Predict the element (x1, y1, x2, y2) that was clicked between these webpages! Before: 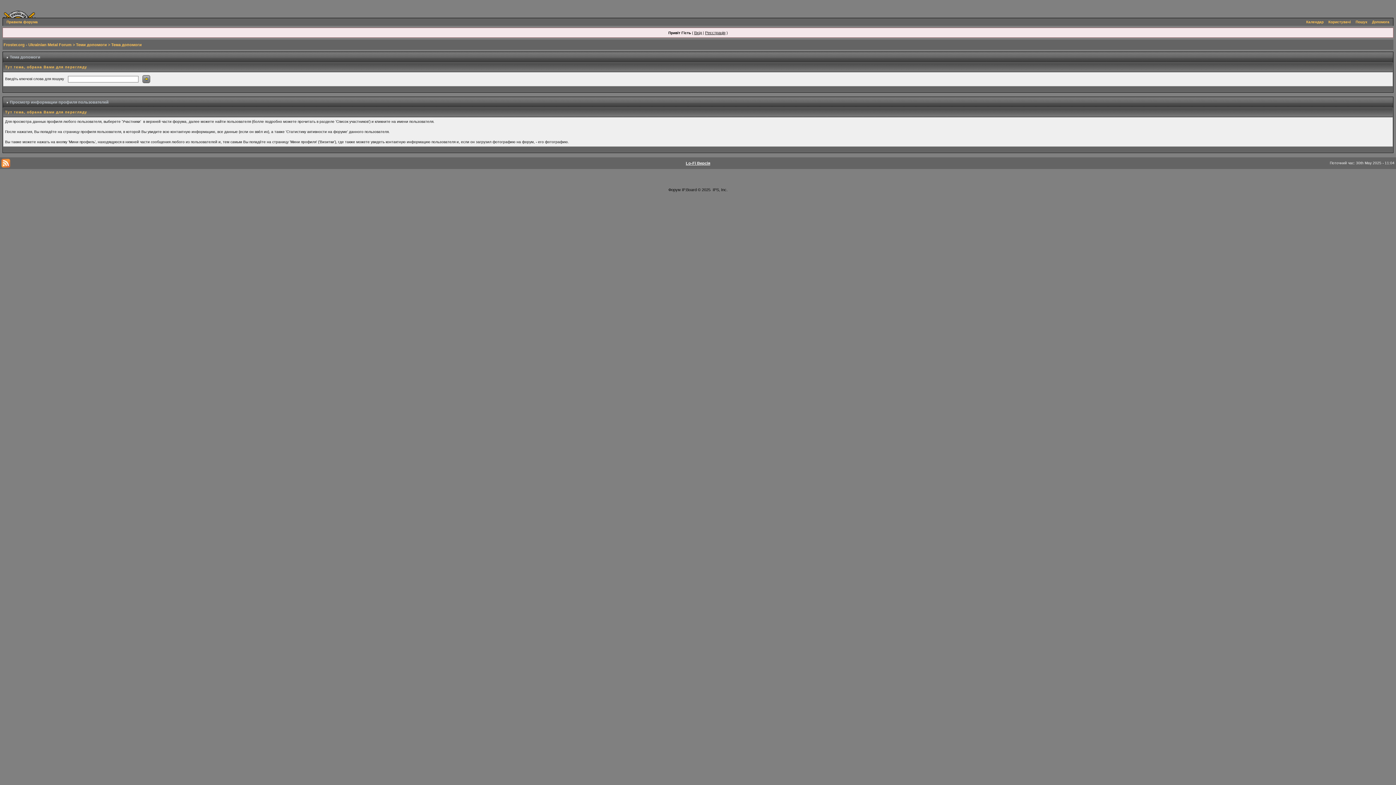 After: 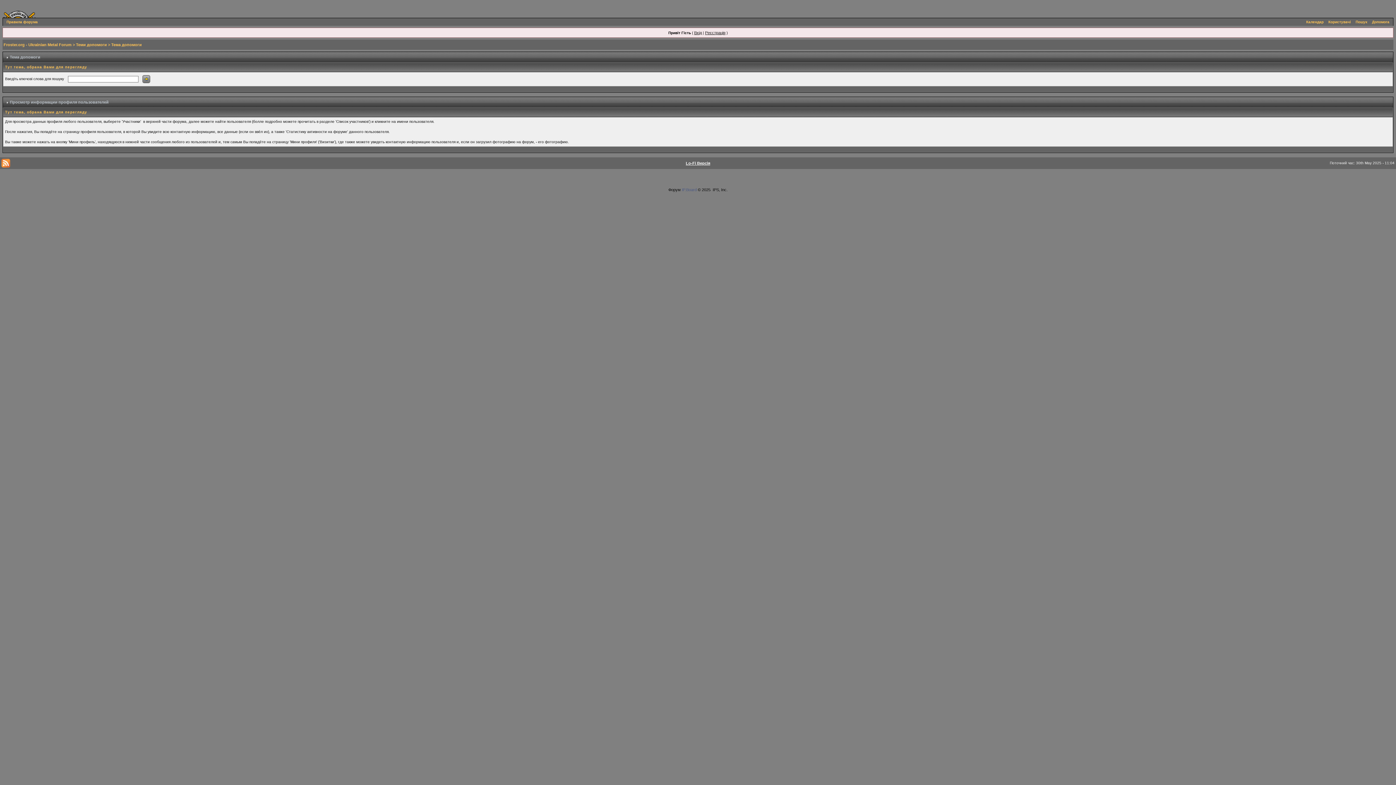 Action: bbox: (682, 187, 696, 192) label: IP.Board